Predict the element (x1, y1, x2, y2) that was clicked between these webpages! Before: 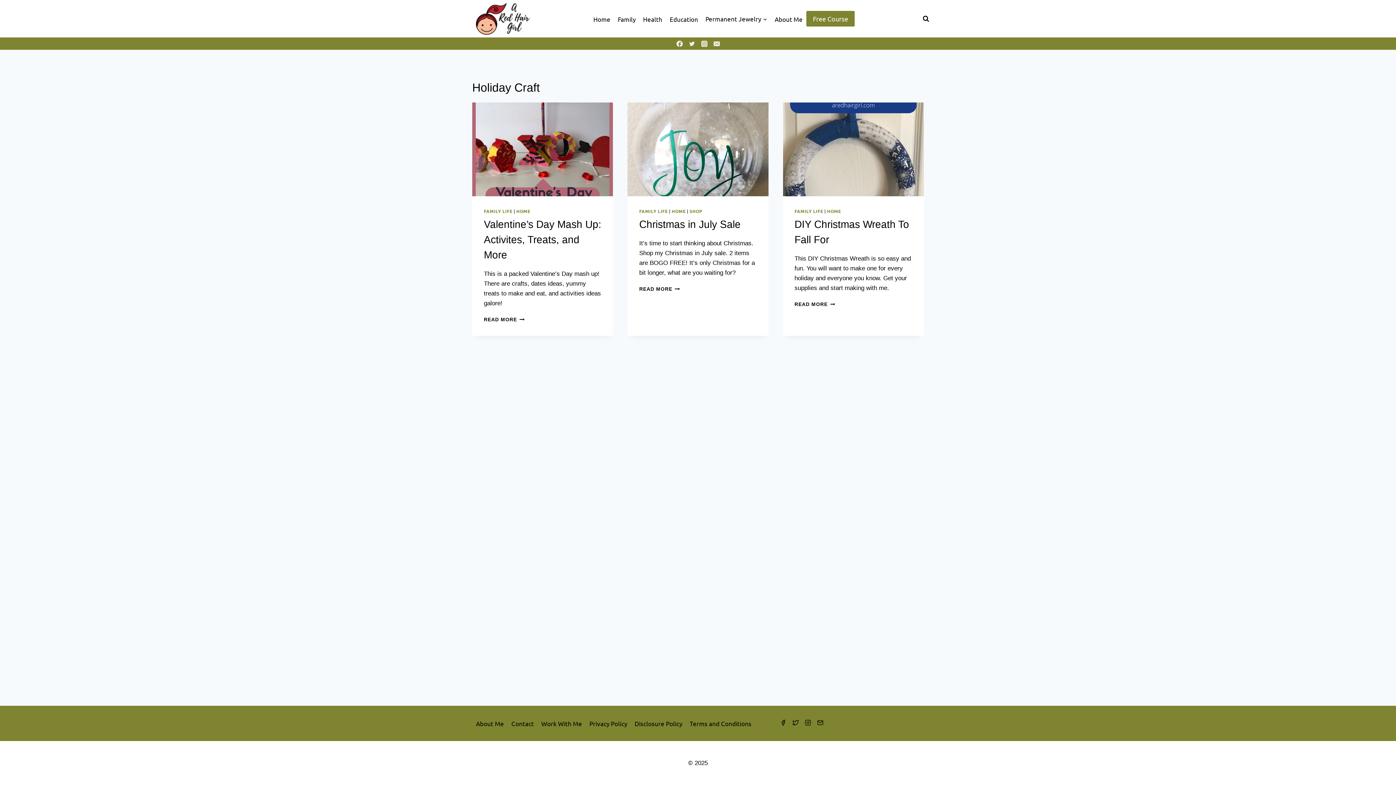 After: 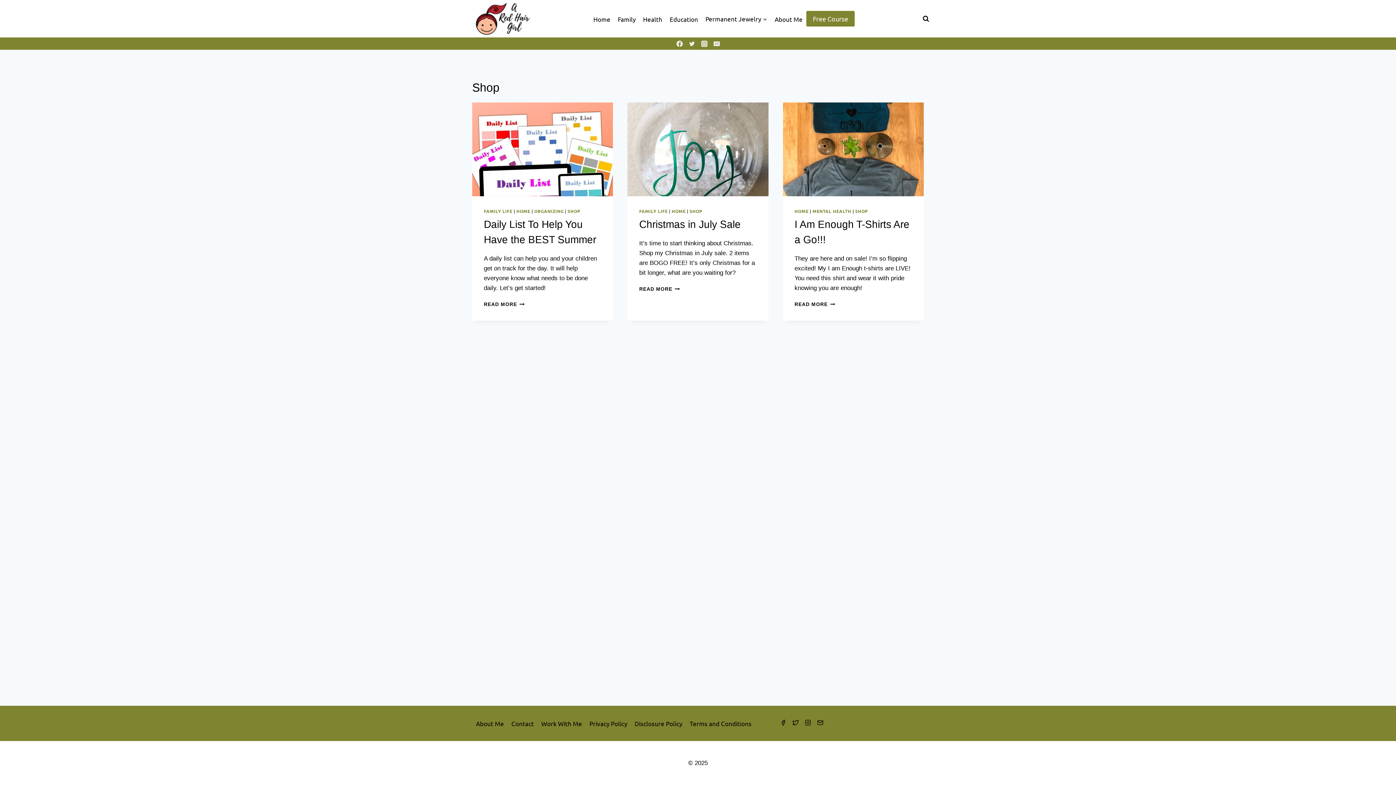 Action: bbox: (689, 208, 702, 214) label: SHOP